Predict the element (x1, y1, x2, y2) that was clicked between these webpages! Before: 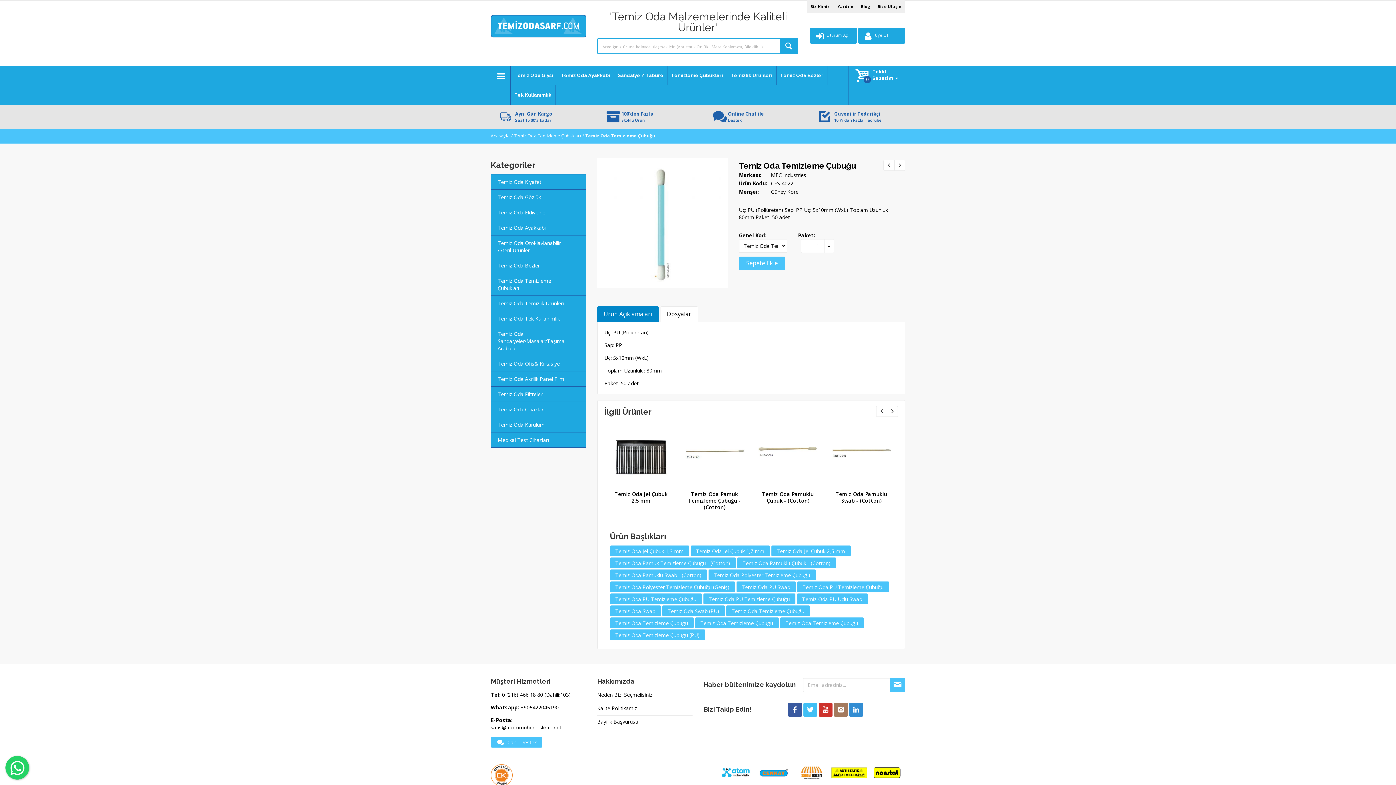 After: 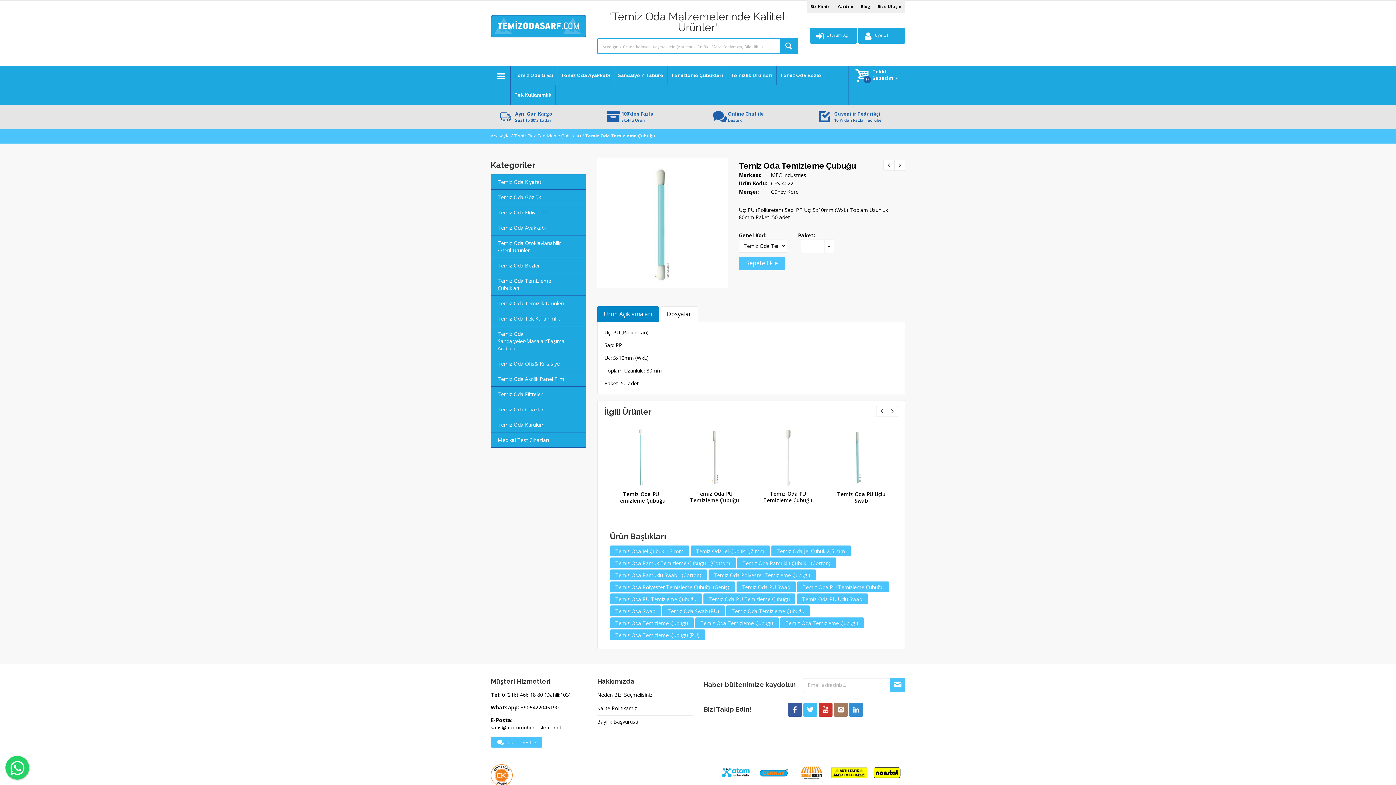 Action: label: Ürün Açıklamaları bbox: (597, 306, 658, 322)